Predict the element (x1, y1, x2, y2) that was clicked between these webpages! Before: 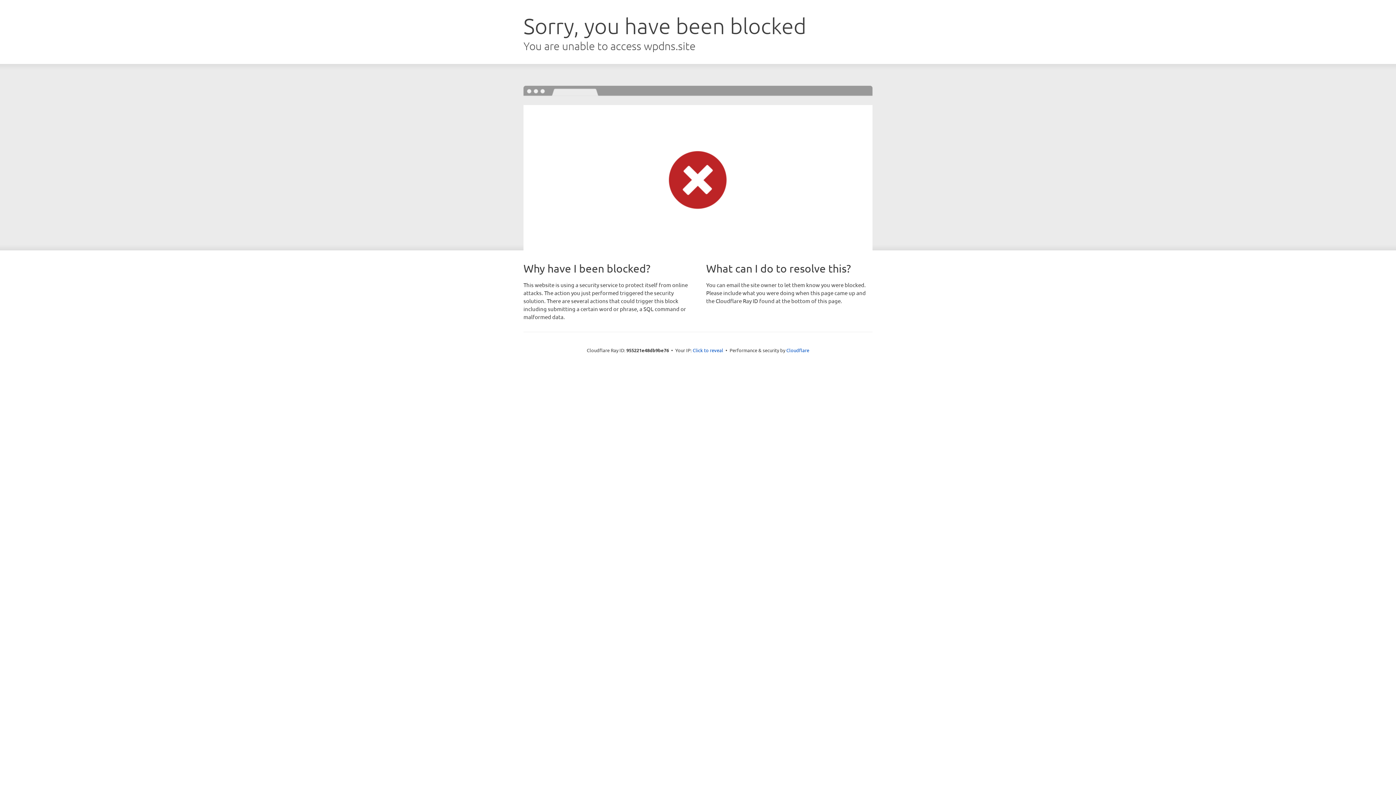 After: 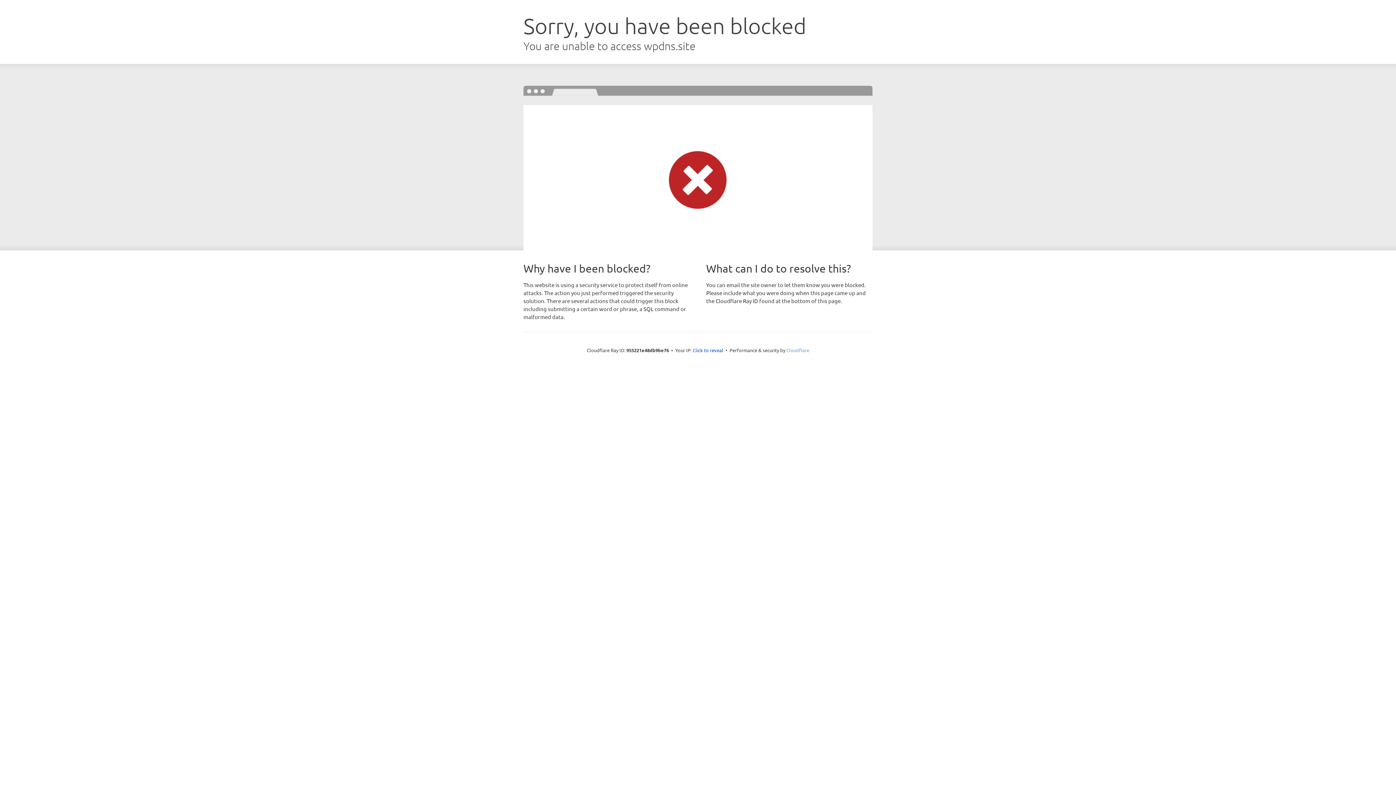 Action: label: Cloudflare bbox: (786, 347, 809, 353)